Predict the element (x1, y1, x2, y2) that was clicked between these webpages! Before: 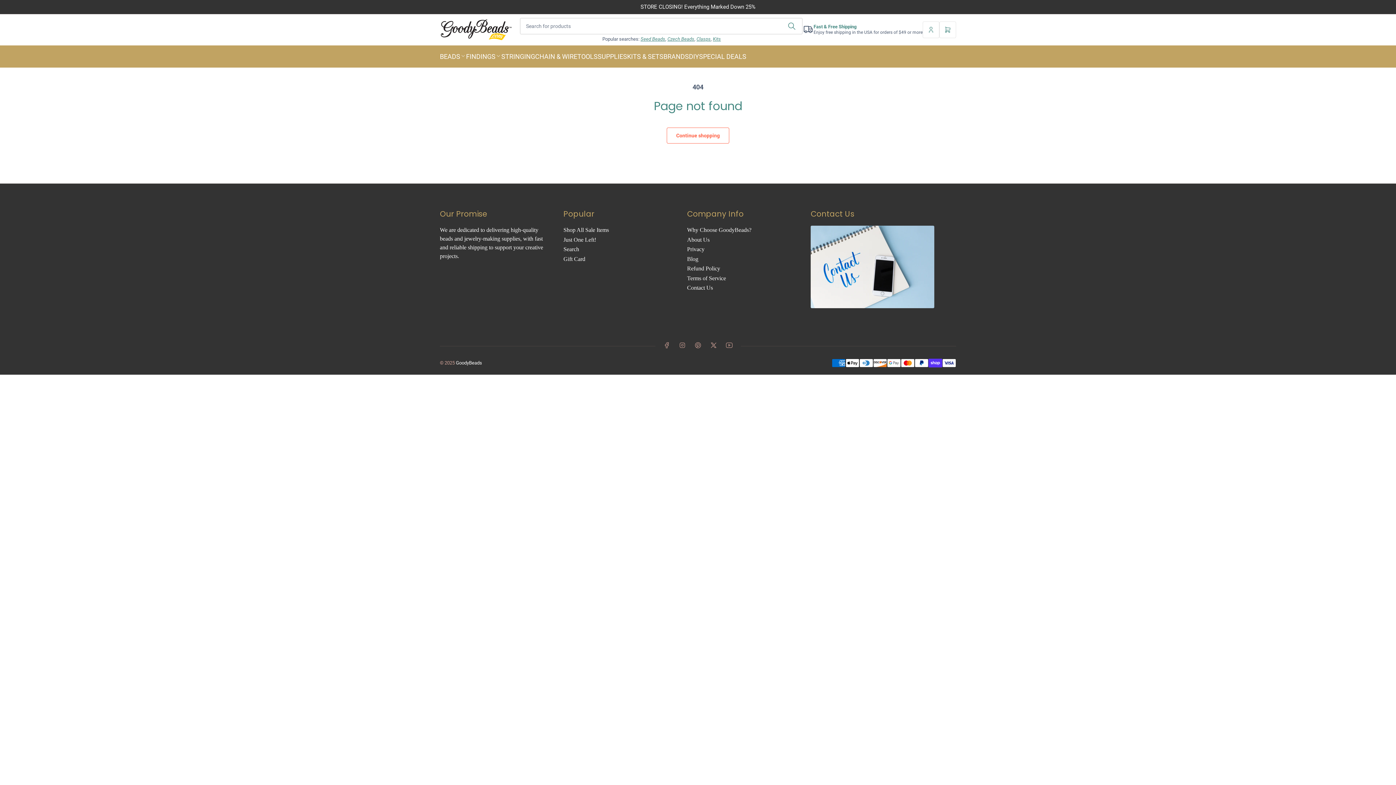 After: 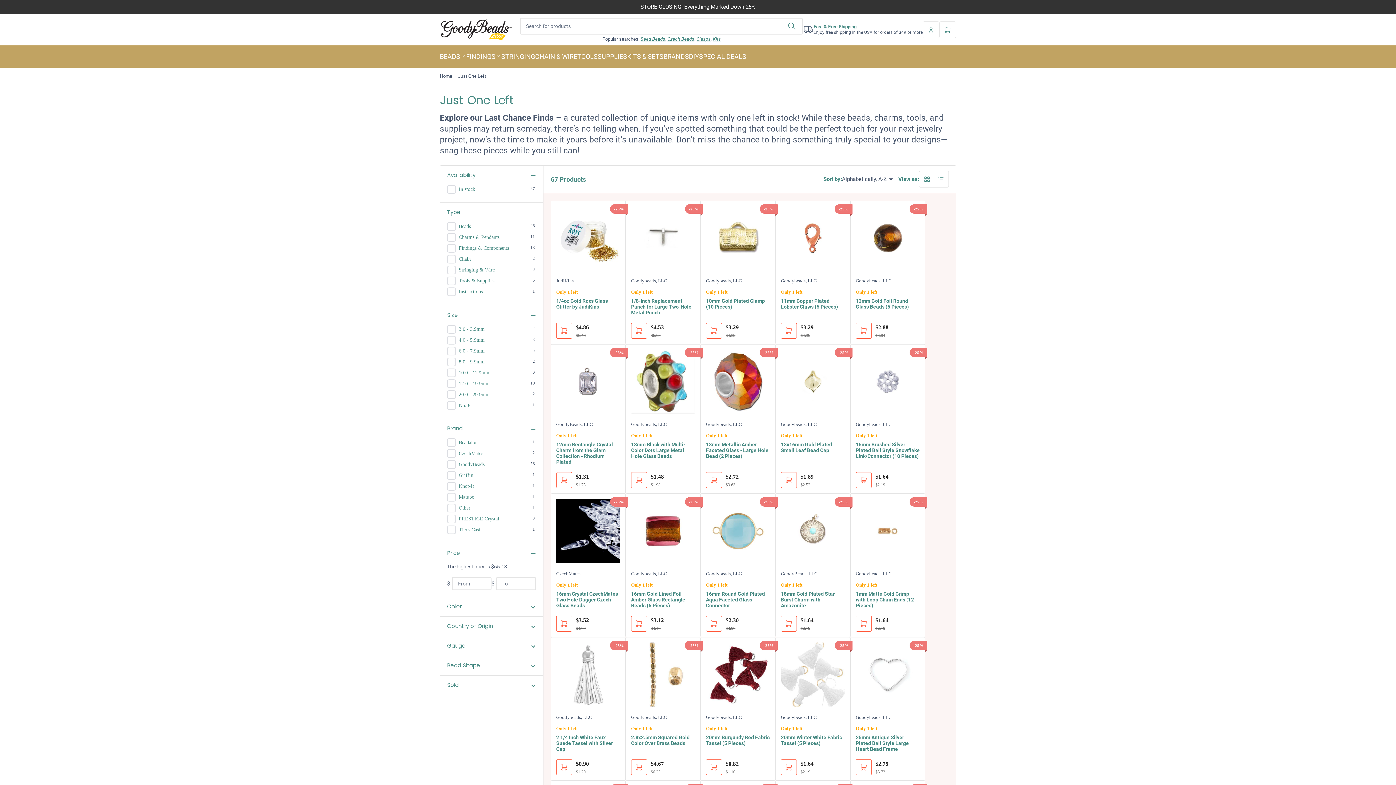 Action: bbox: (563, 236, 596, 242) label: Just One Left!